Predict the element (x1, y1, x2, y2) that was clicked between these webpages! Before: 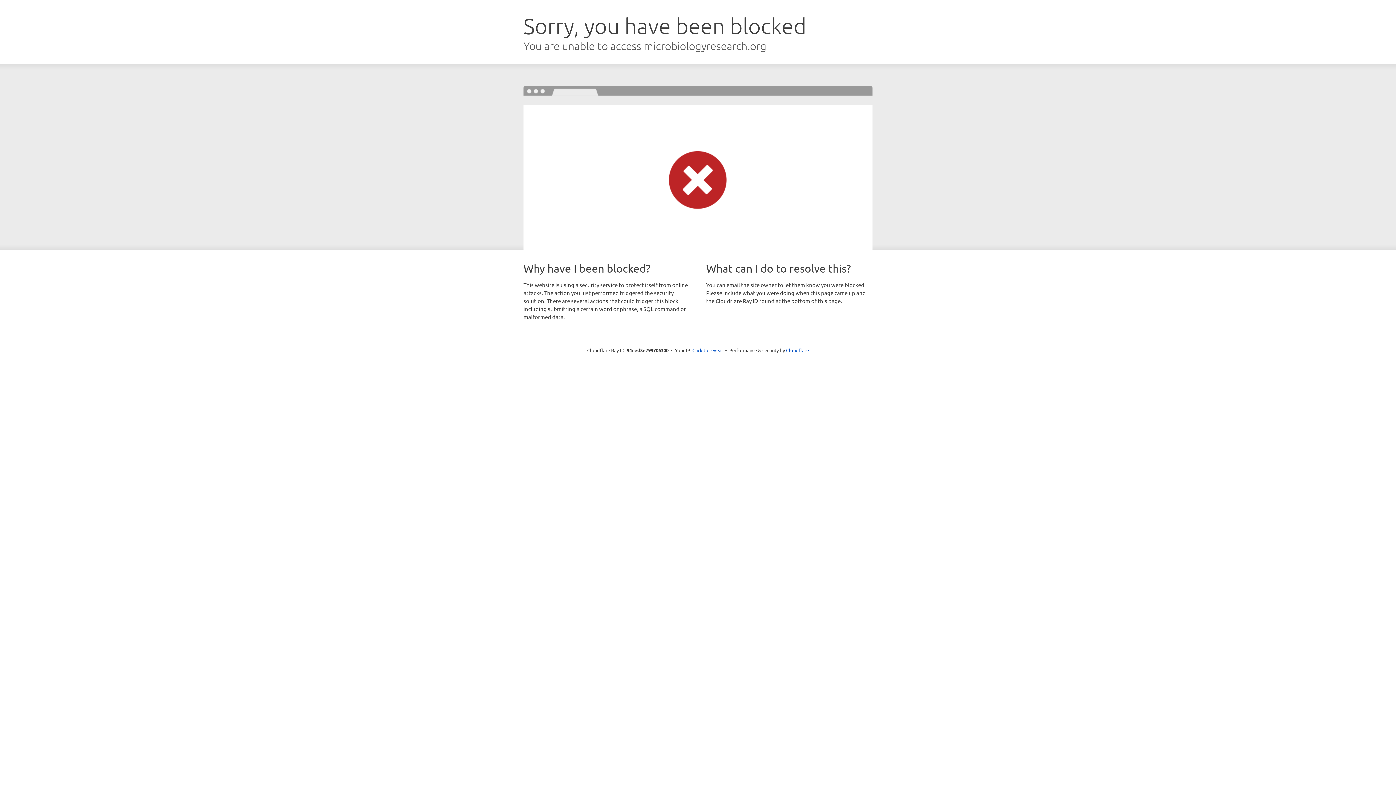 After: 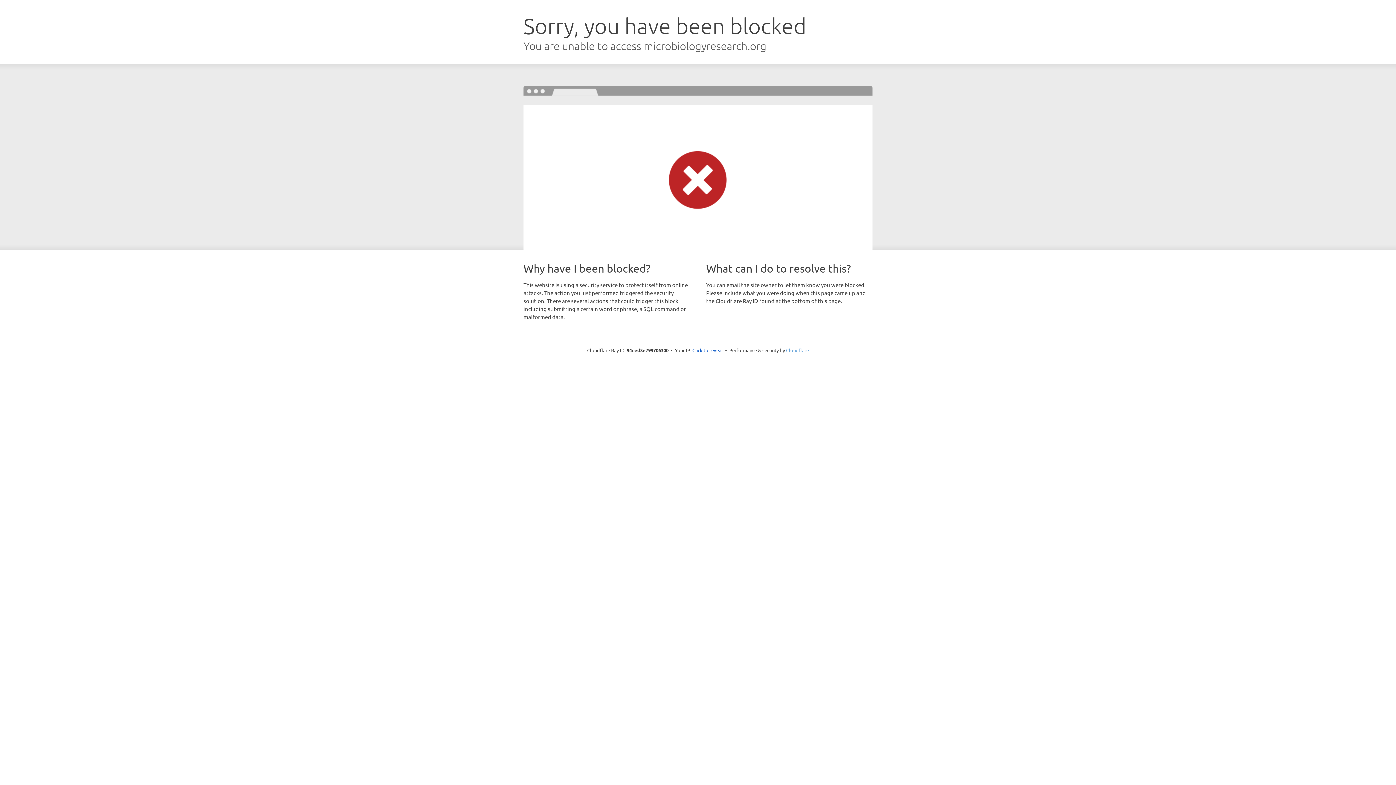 Action: bbox: (786, 347, 809, 353) label: Cloudflare